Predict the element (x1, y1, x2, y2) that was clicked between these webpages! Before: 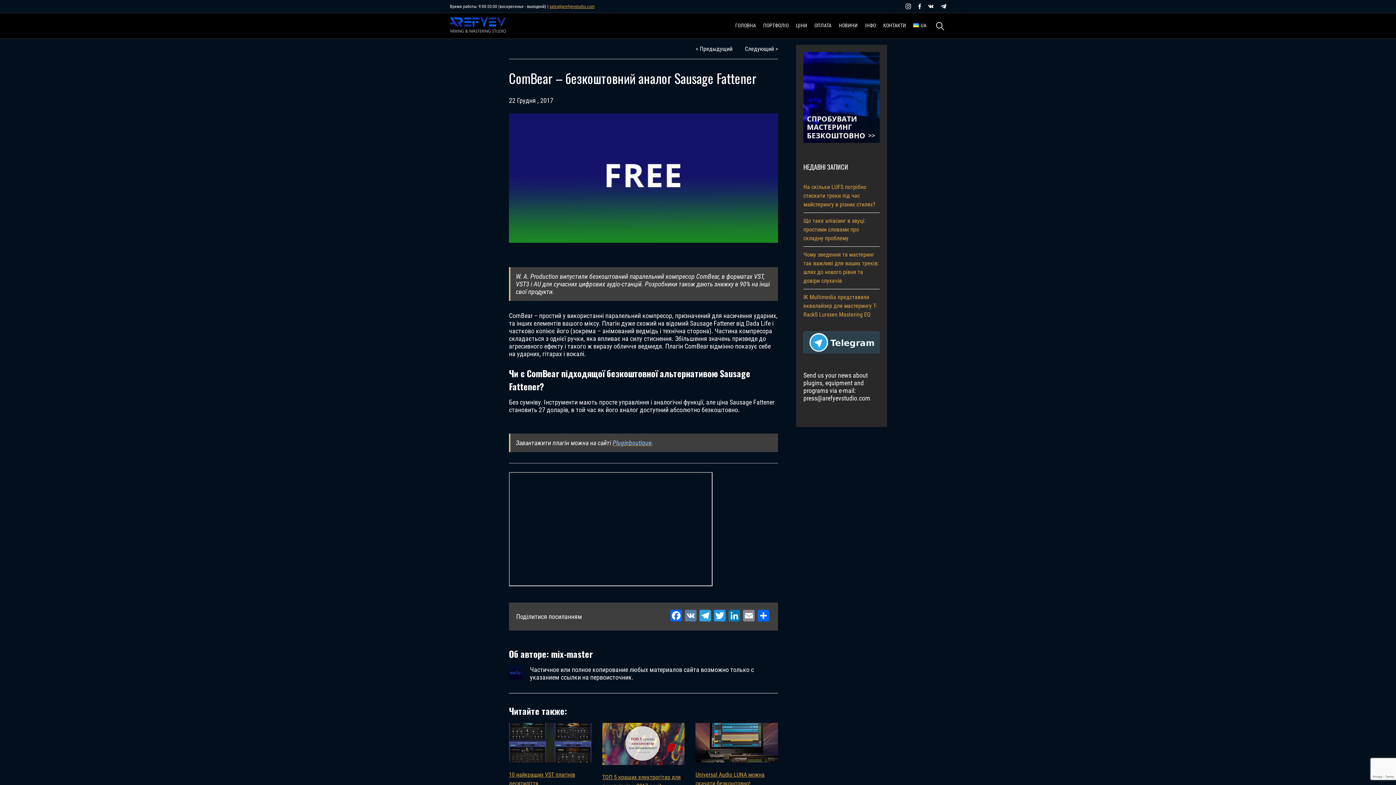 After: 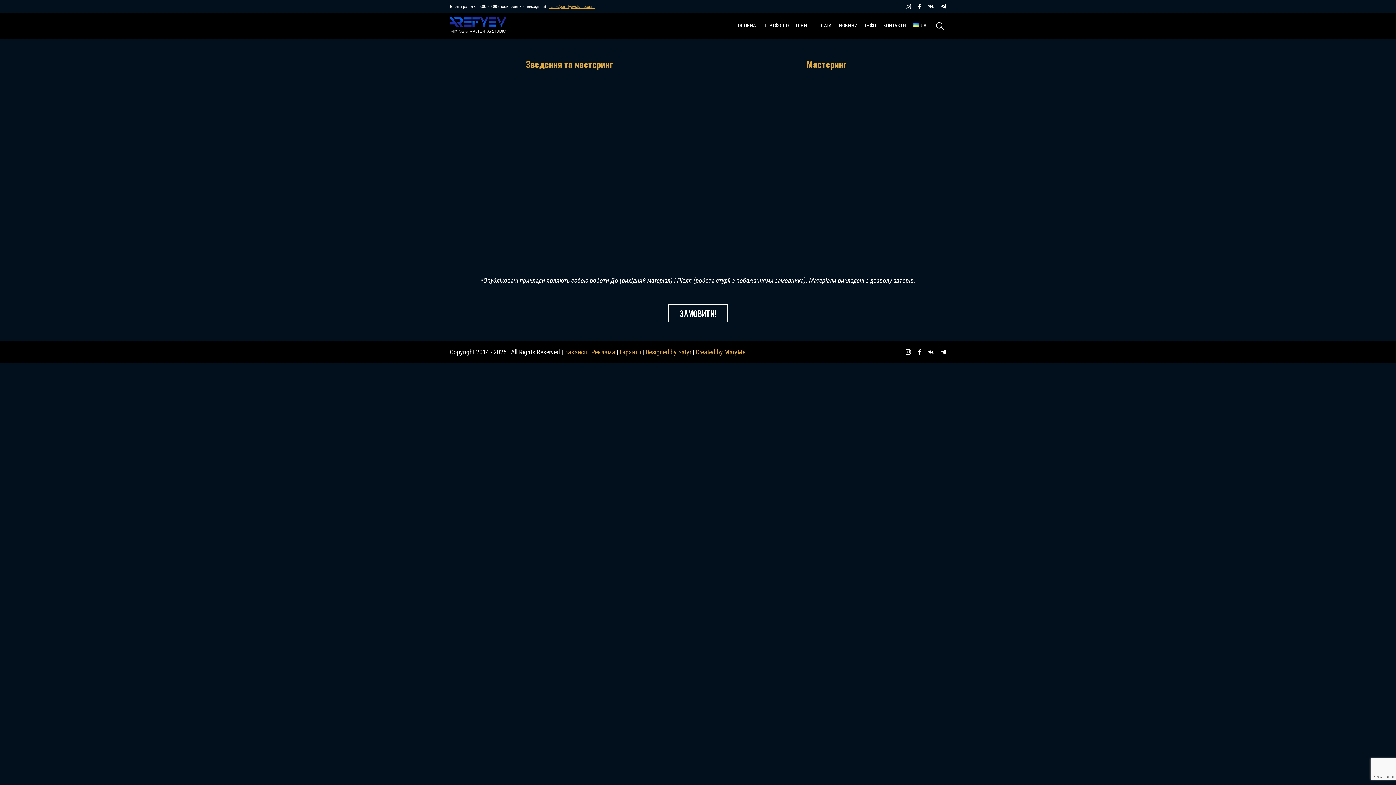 Action: label: ПОРТФОЛІО bbox: (763, 14, 788, 37)